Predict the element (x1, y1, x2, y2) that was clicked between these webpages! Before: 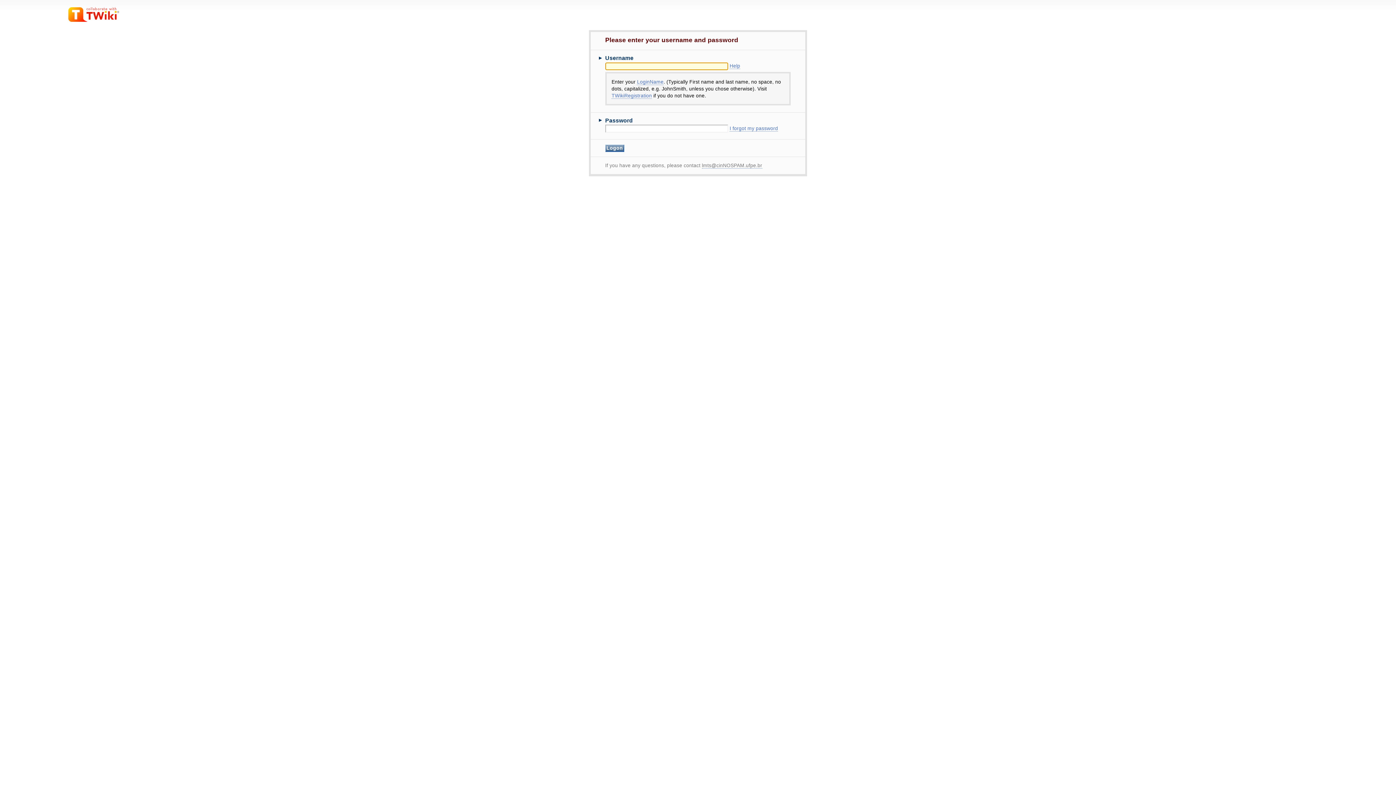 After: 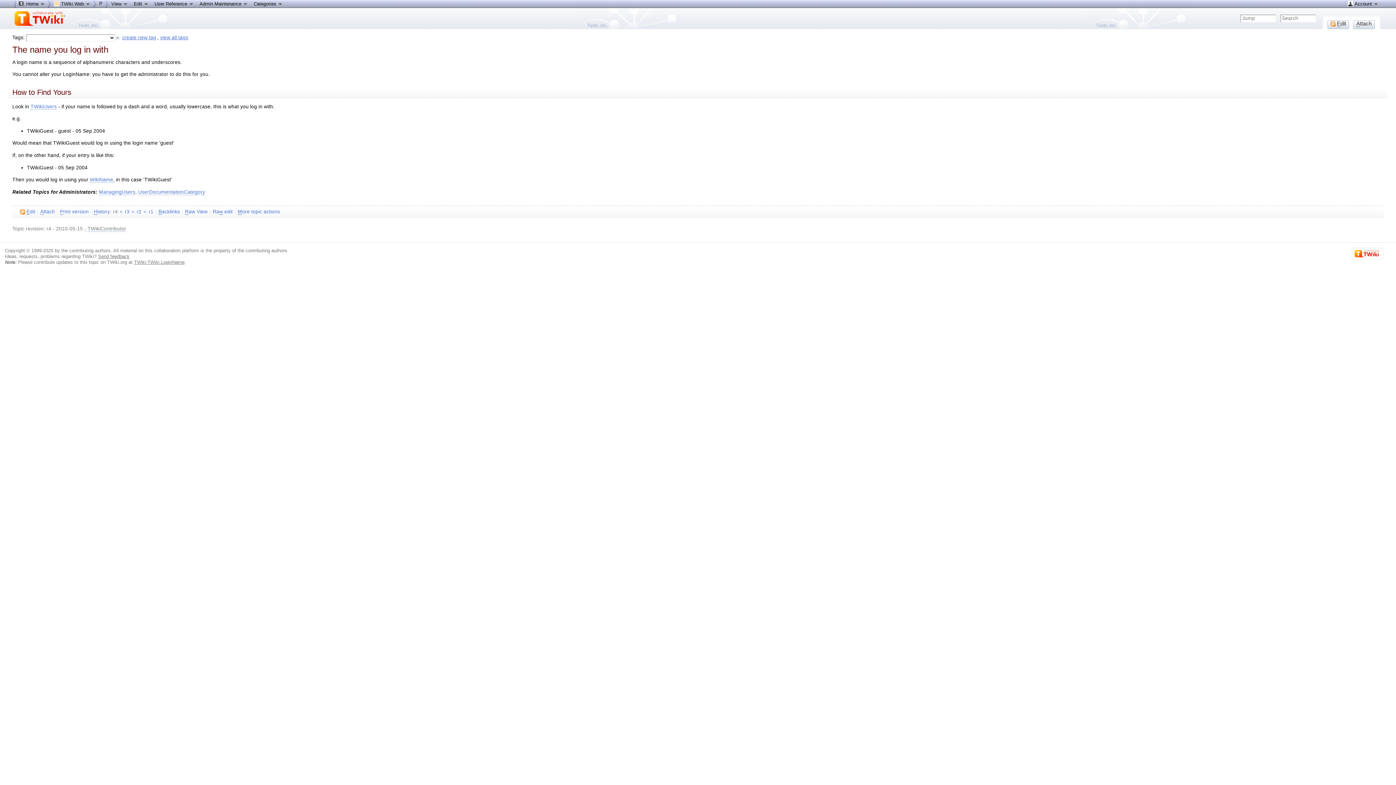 Action: label: LoginName bbox: (637, 79, 663, 85)